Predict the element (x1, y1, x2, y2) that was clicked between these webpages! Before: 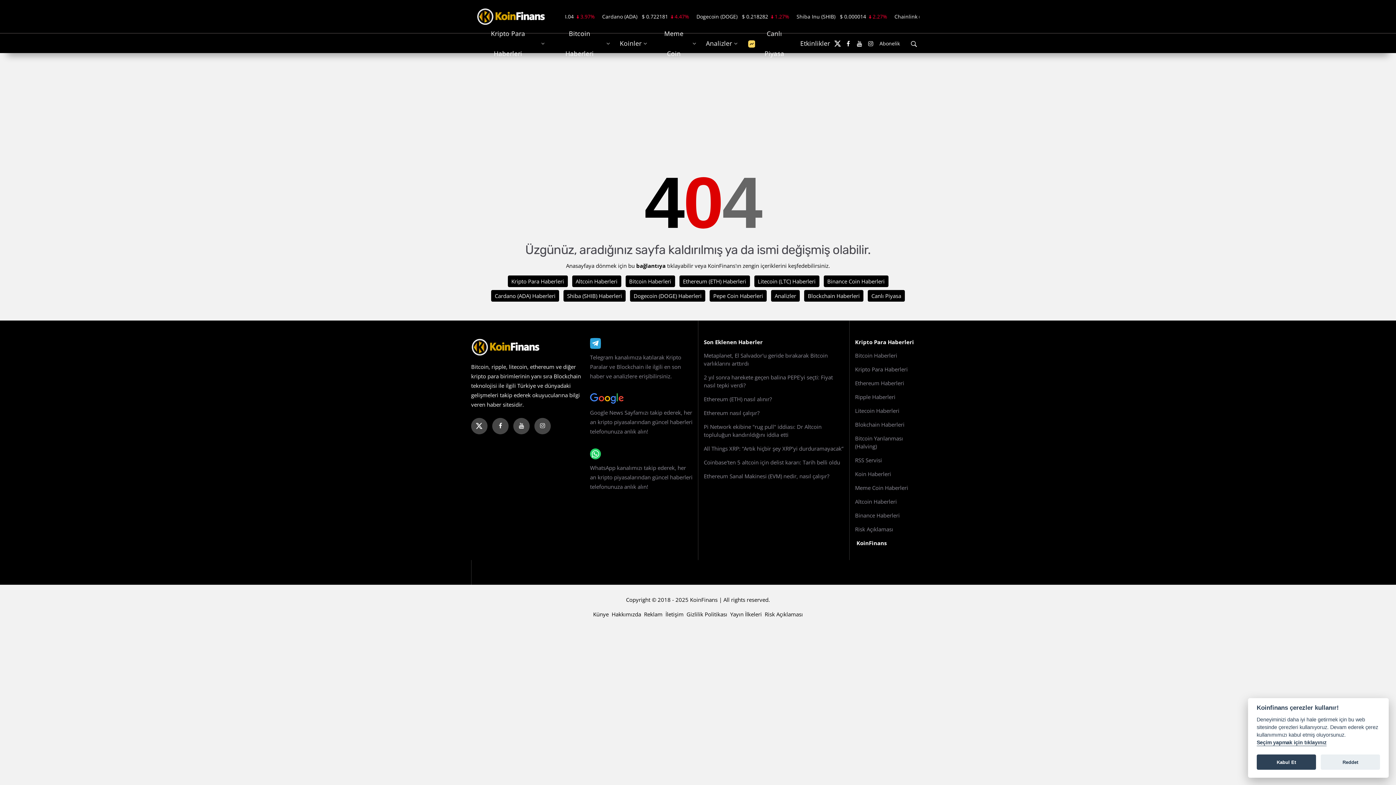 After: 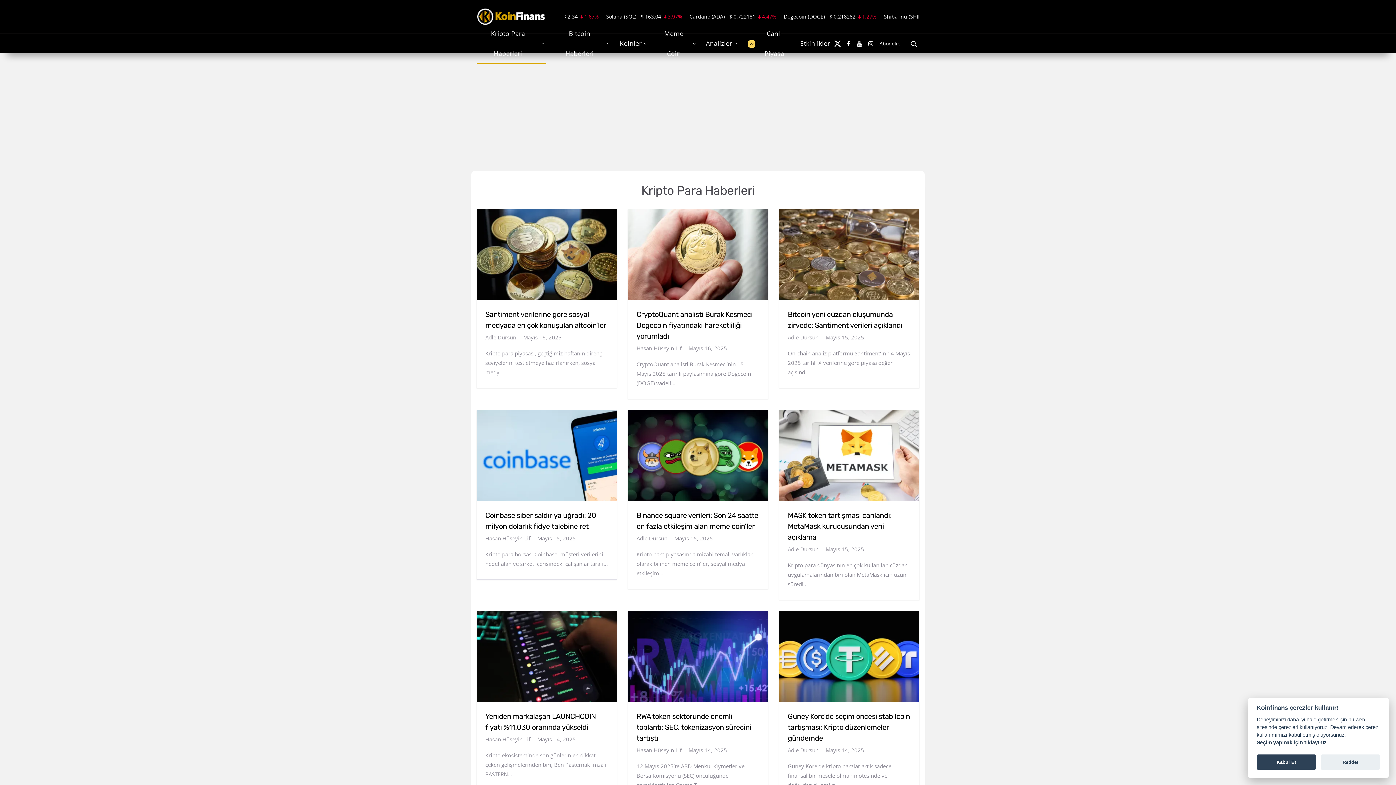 Action: label: Kripto Para Haberleri bbox: (476, 23, 550, 63)